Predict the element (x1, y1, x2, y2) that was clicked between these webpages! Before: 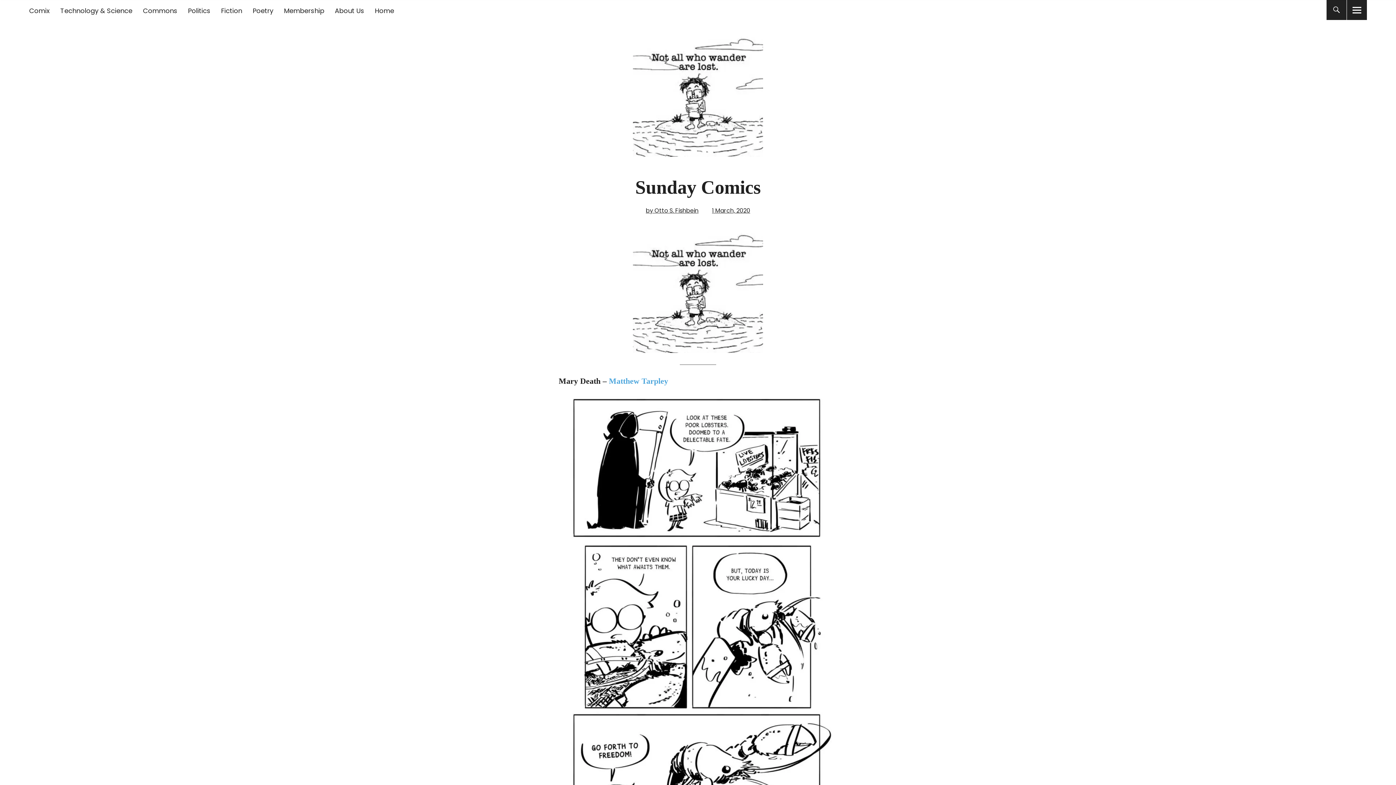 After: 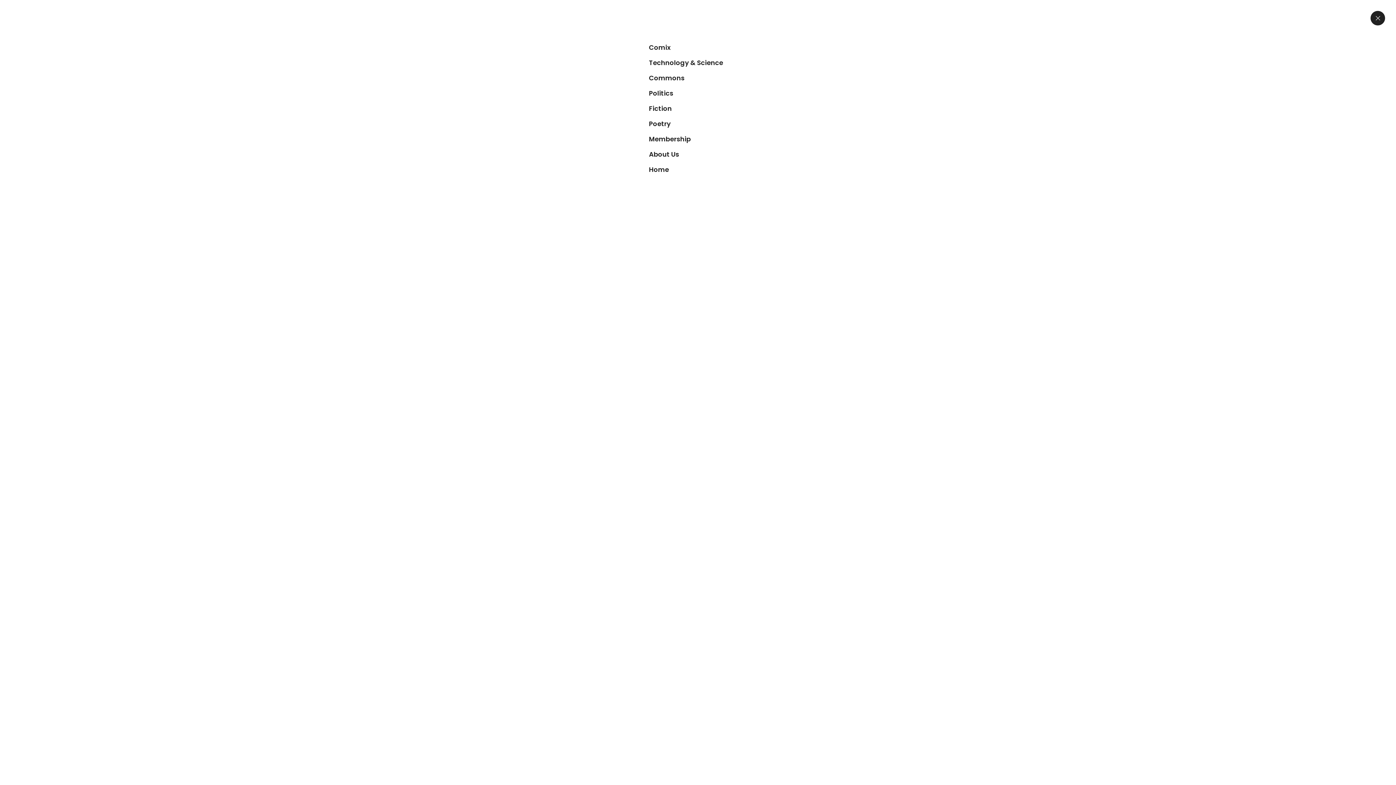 Action: bbox: (1347, 0, 1367, 20)